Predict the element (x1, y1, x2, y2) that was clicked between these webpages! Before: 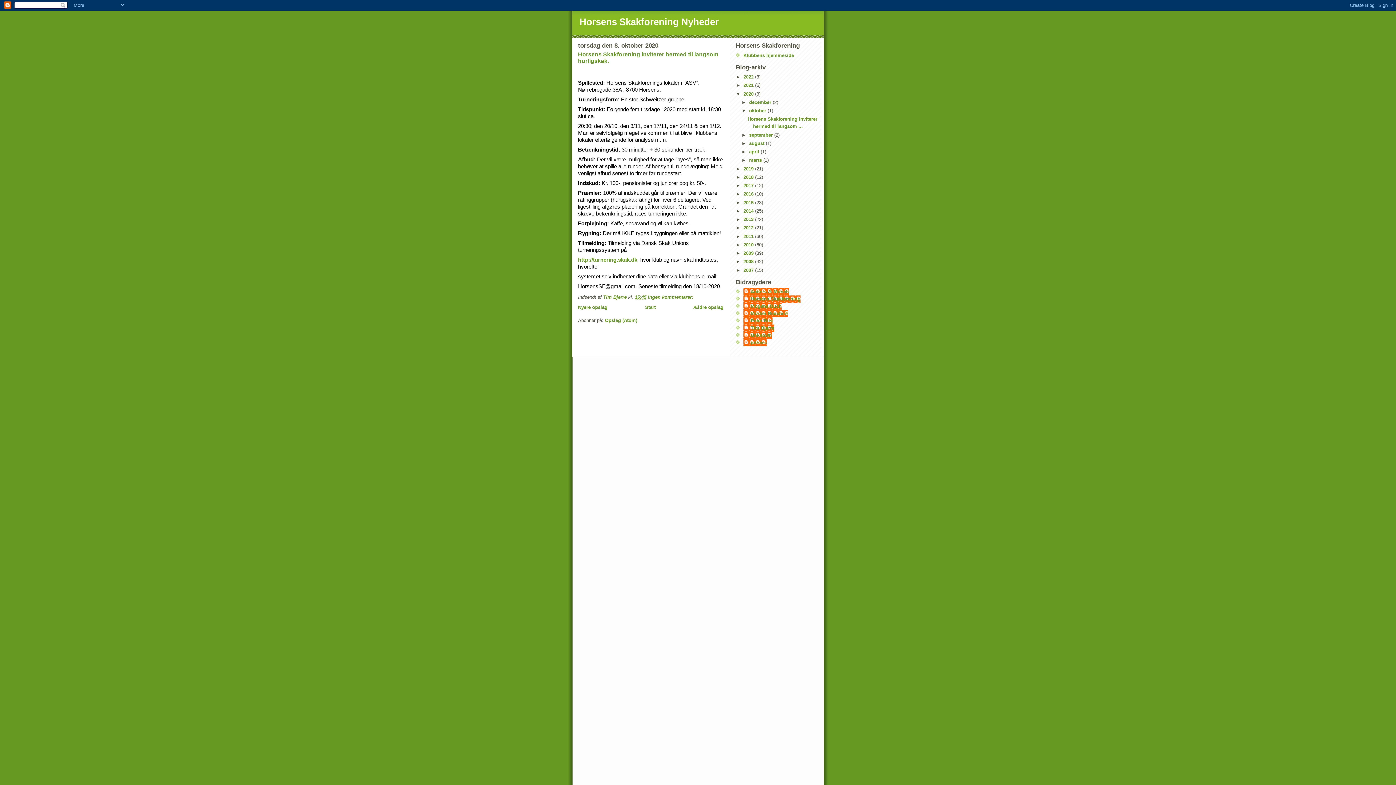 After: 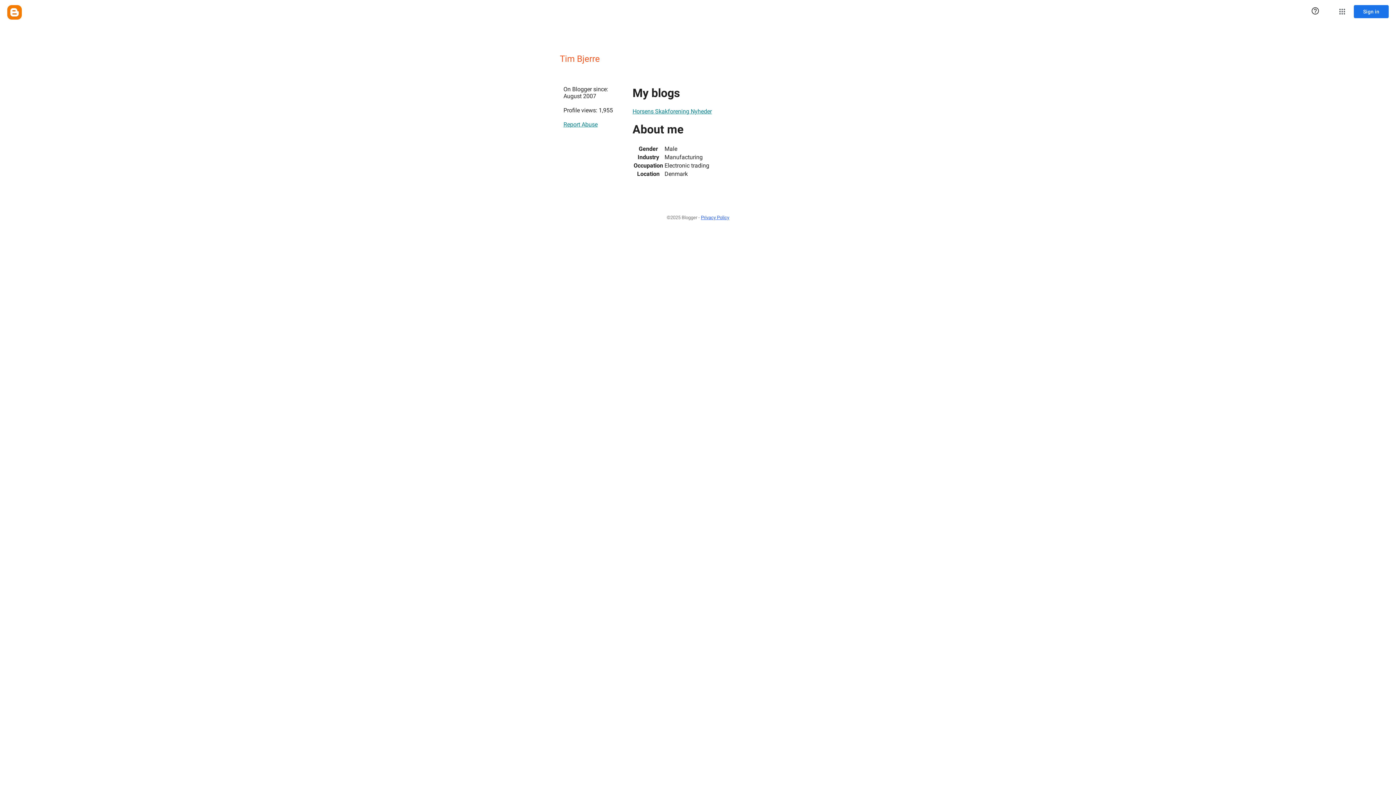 Action: label: Tim Bjerre bbox: (743, 324, 774, 332)